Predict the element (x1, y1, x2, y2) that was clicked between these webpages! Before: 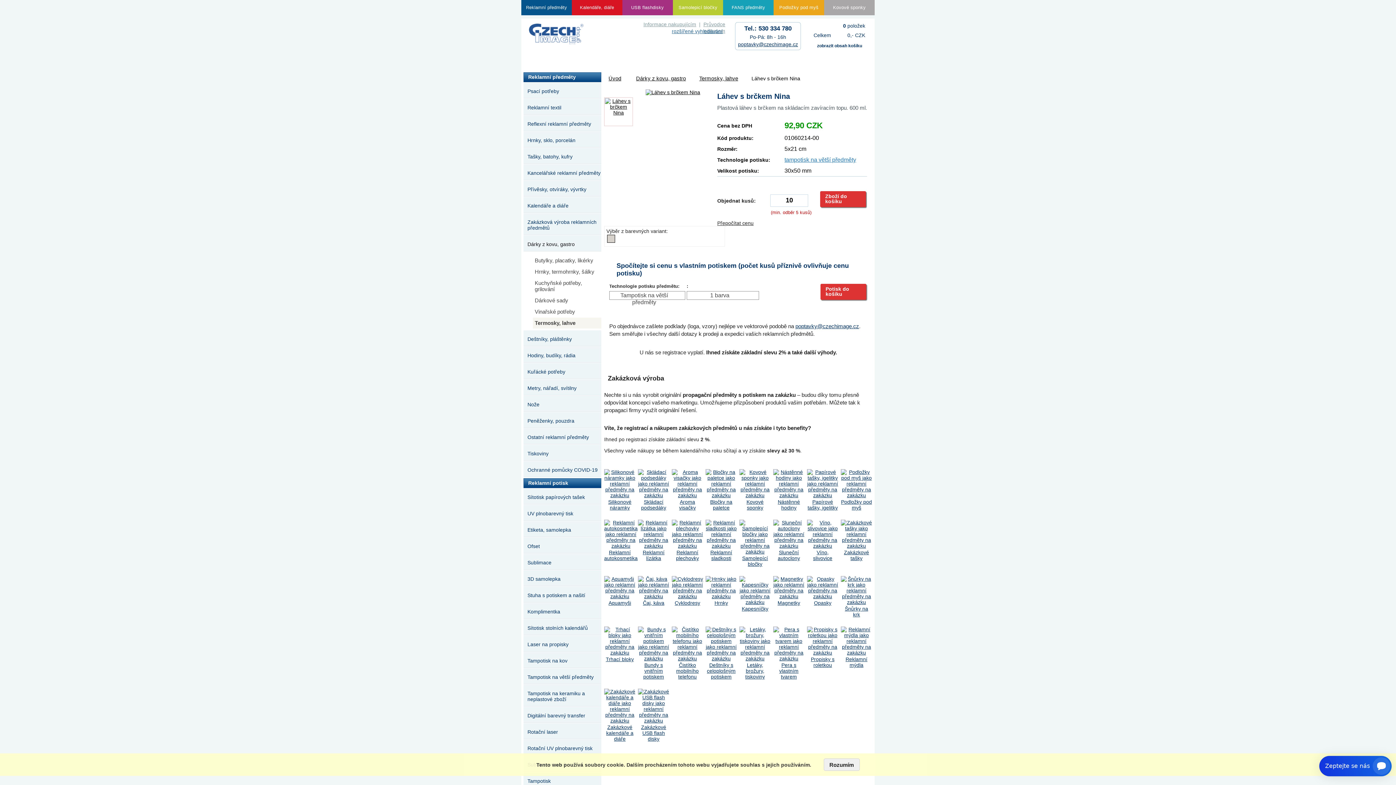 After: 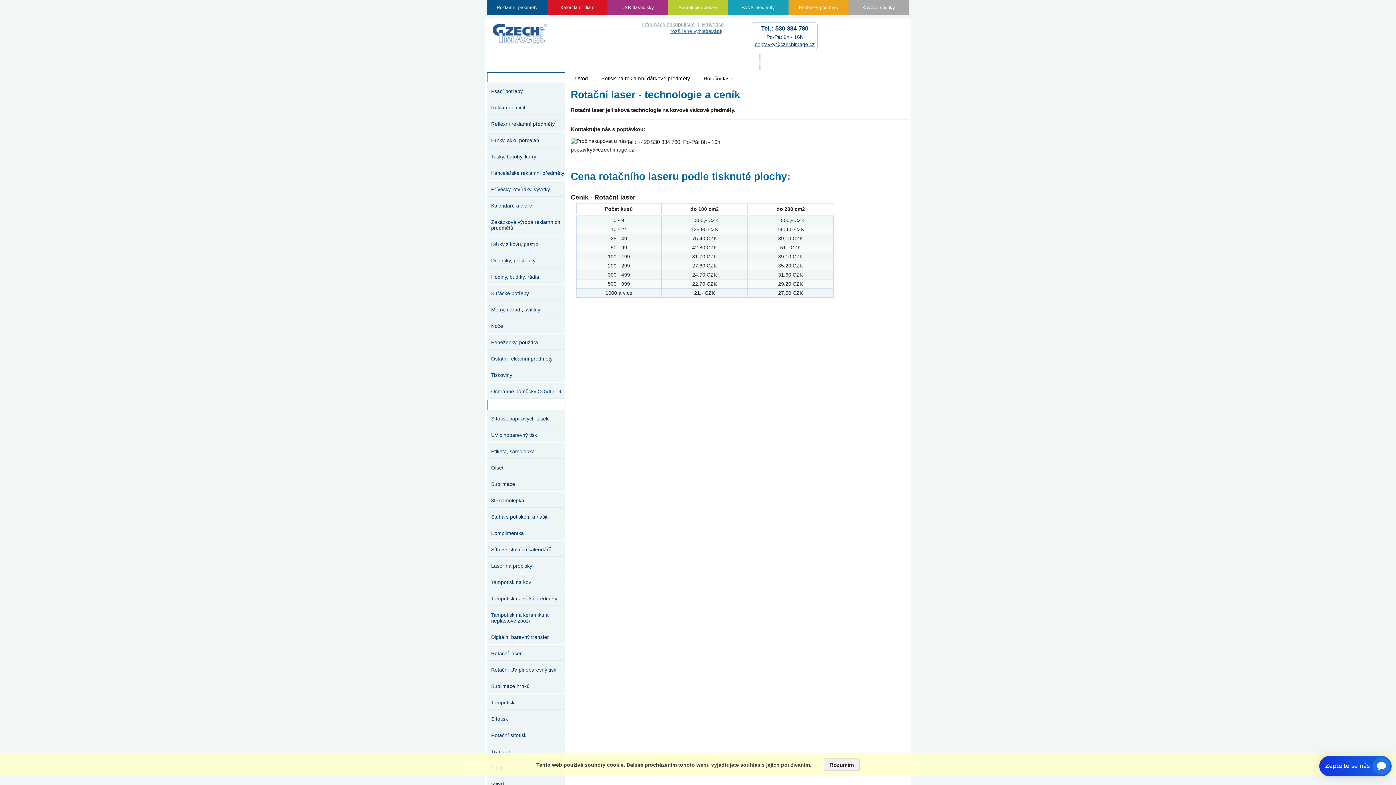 Action: bbox: (523, 723, 601, 739) label: Rotační laser